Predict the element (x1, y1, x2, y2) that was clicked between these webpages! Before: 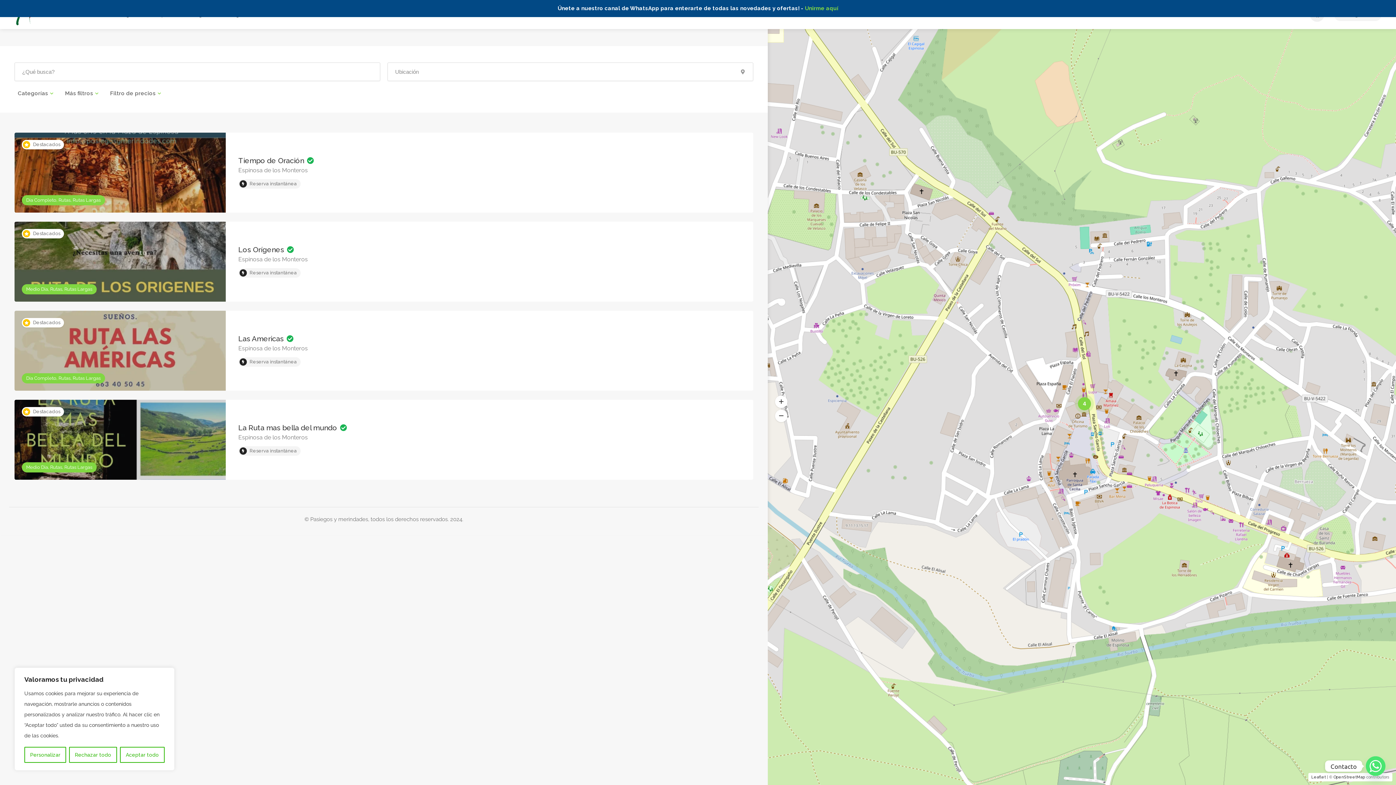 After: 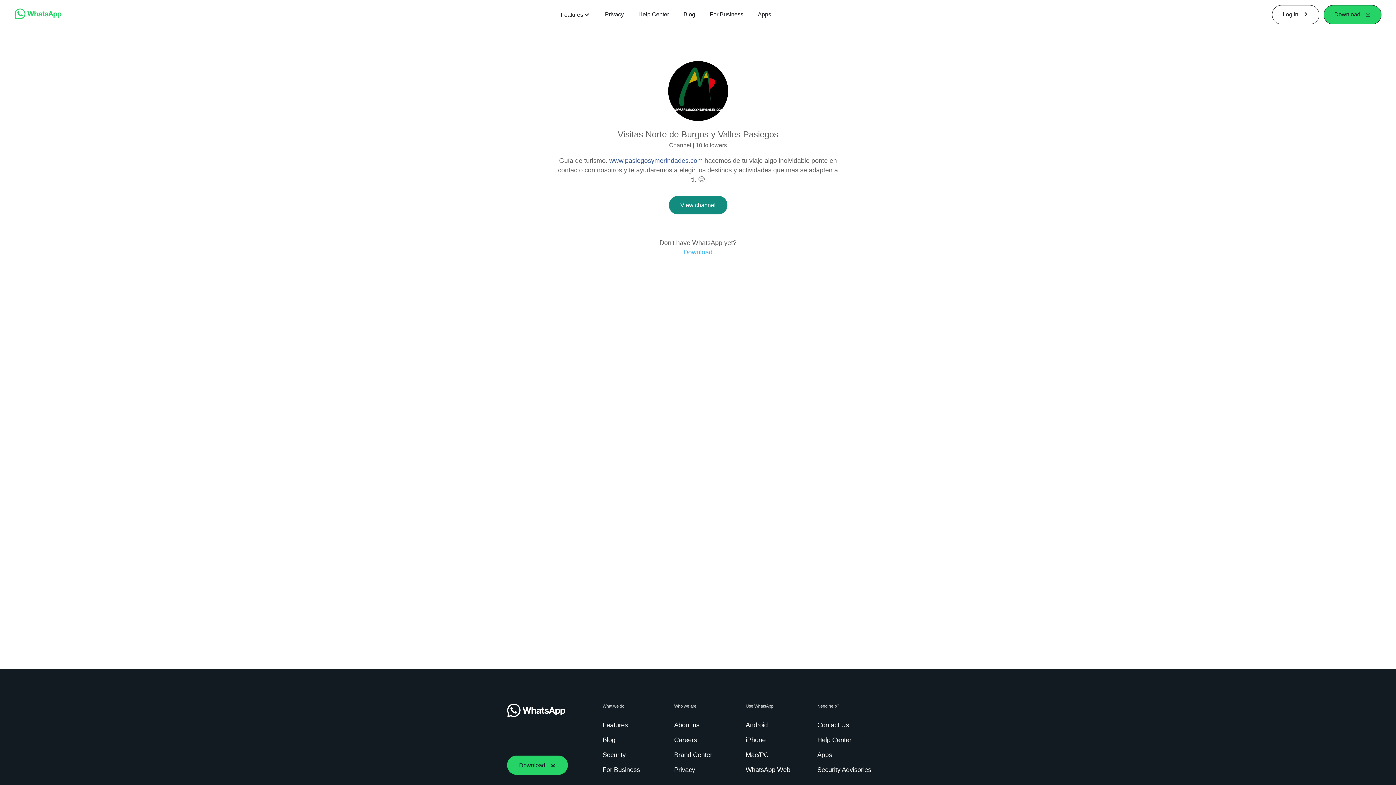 Action: label: Unirme aquí bbox: (805, 5, 838, 11)